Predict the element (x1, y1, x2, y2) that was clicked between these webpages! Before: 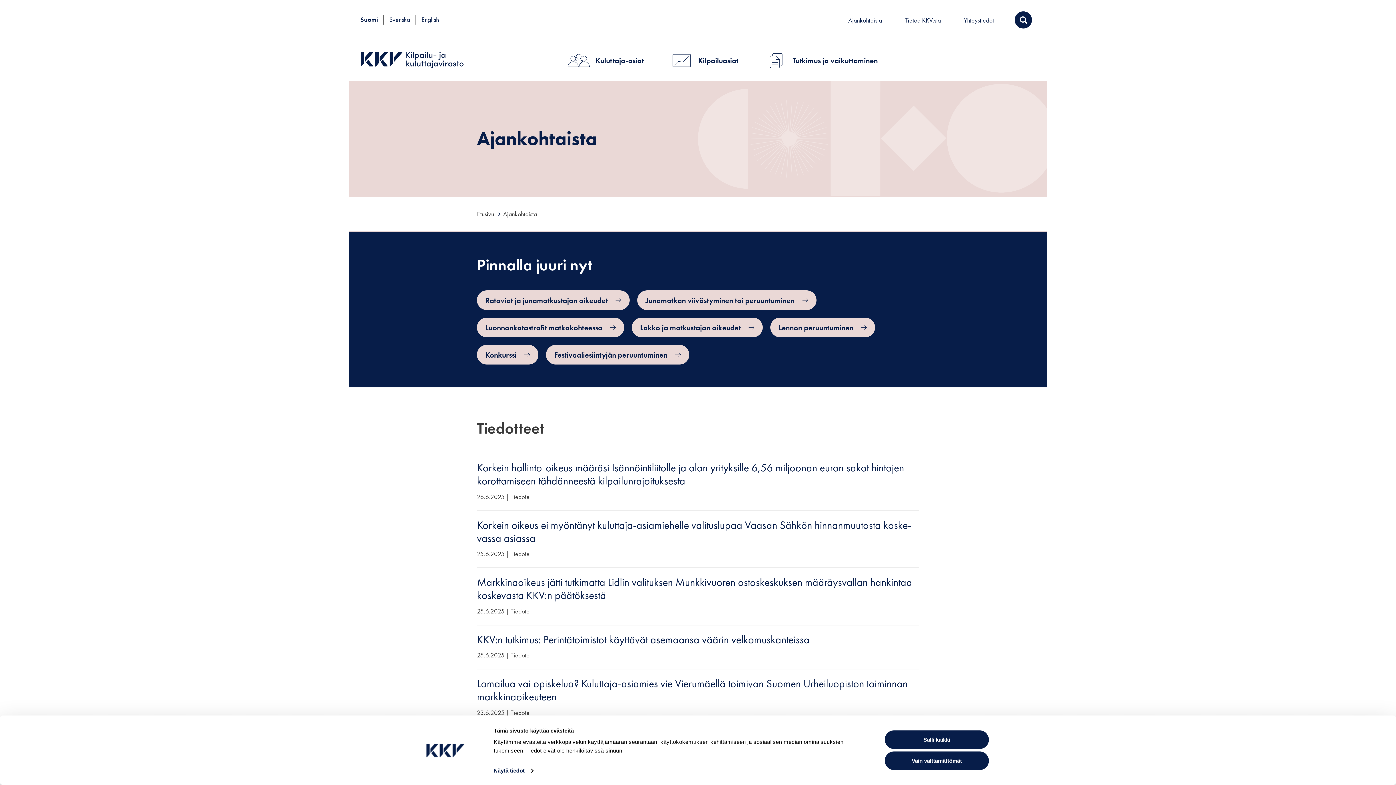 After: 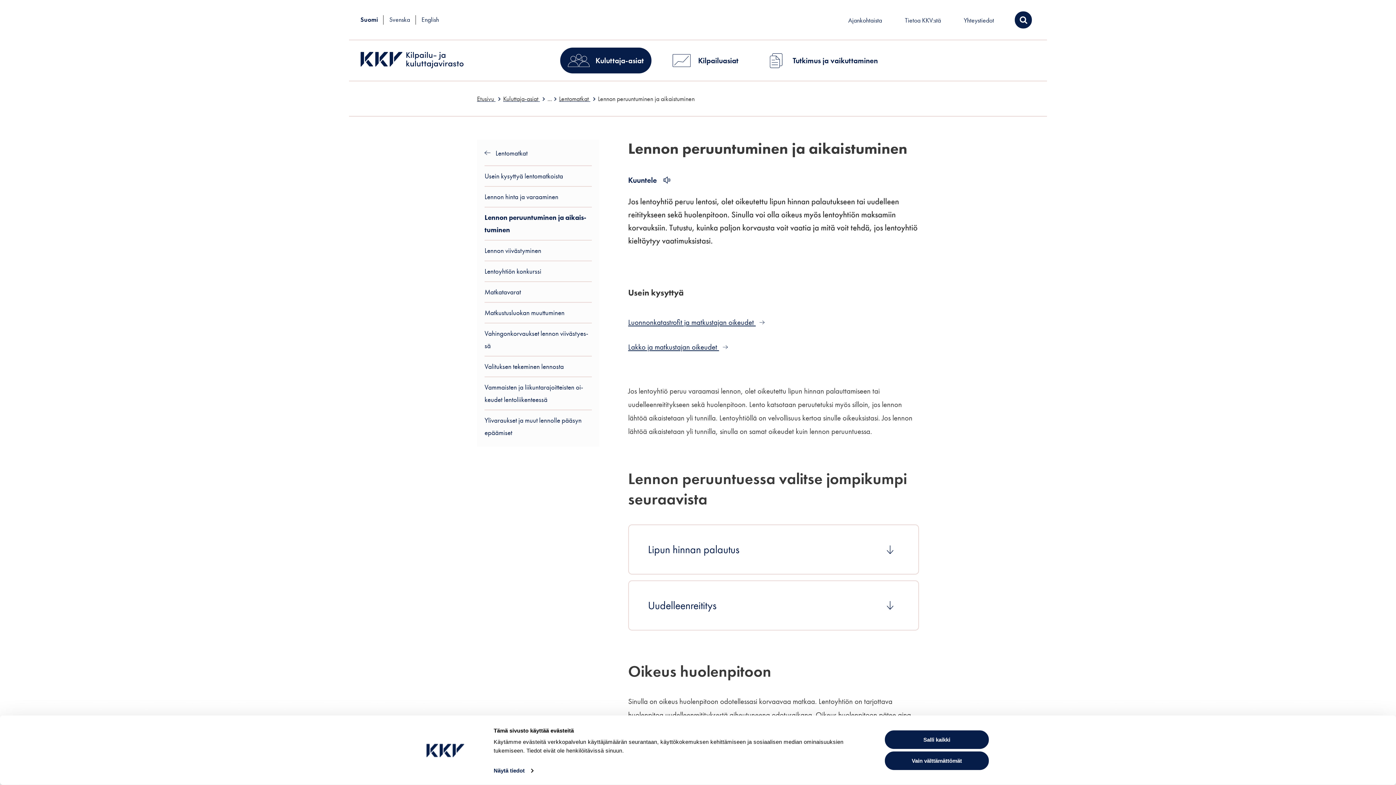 Action: label: Lennon peruuntuminen bbox: (770, 317, 875, 337)